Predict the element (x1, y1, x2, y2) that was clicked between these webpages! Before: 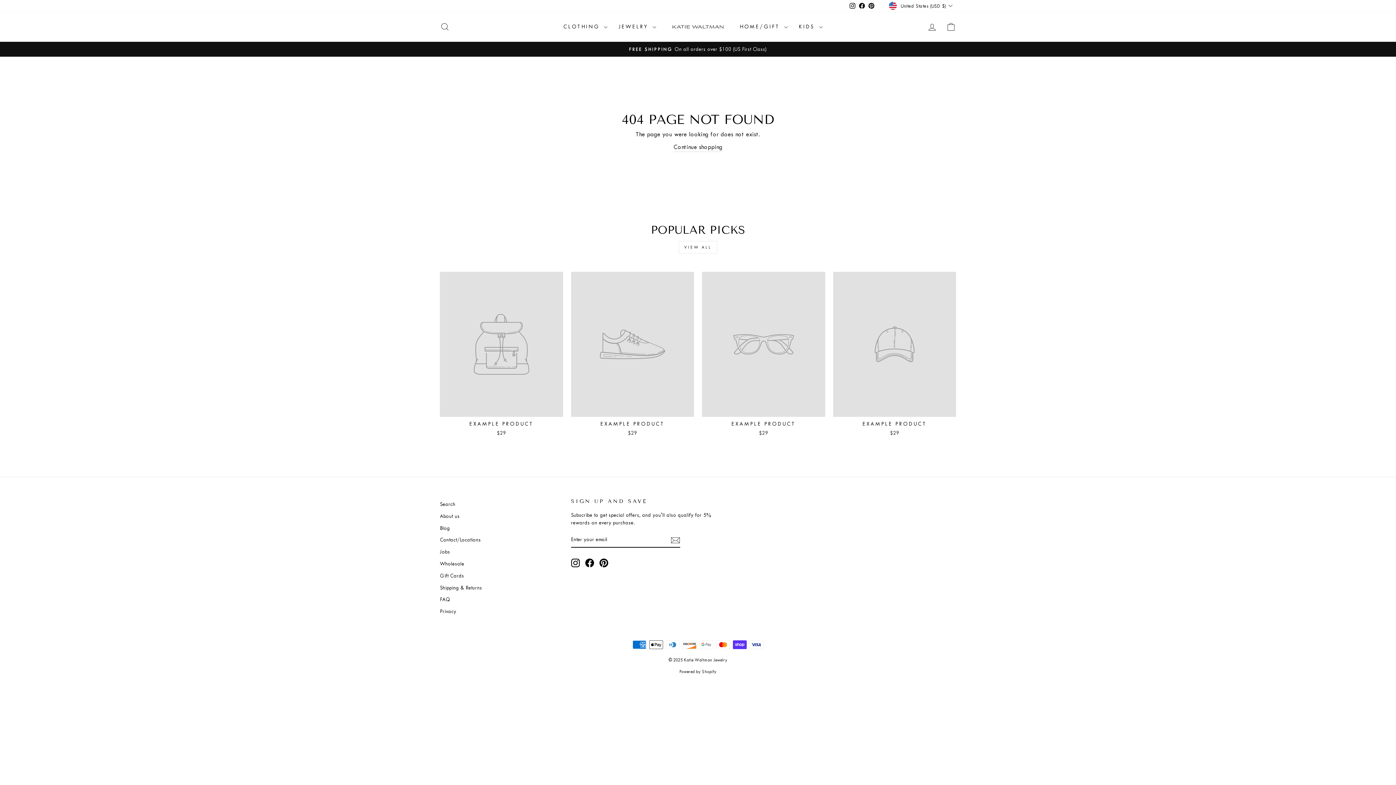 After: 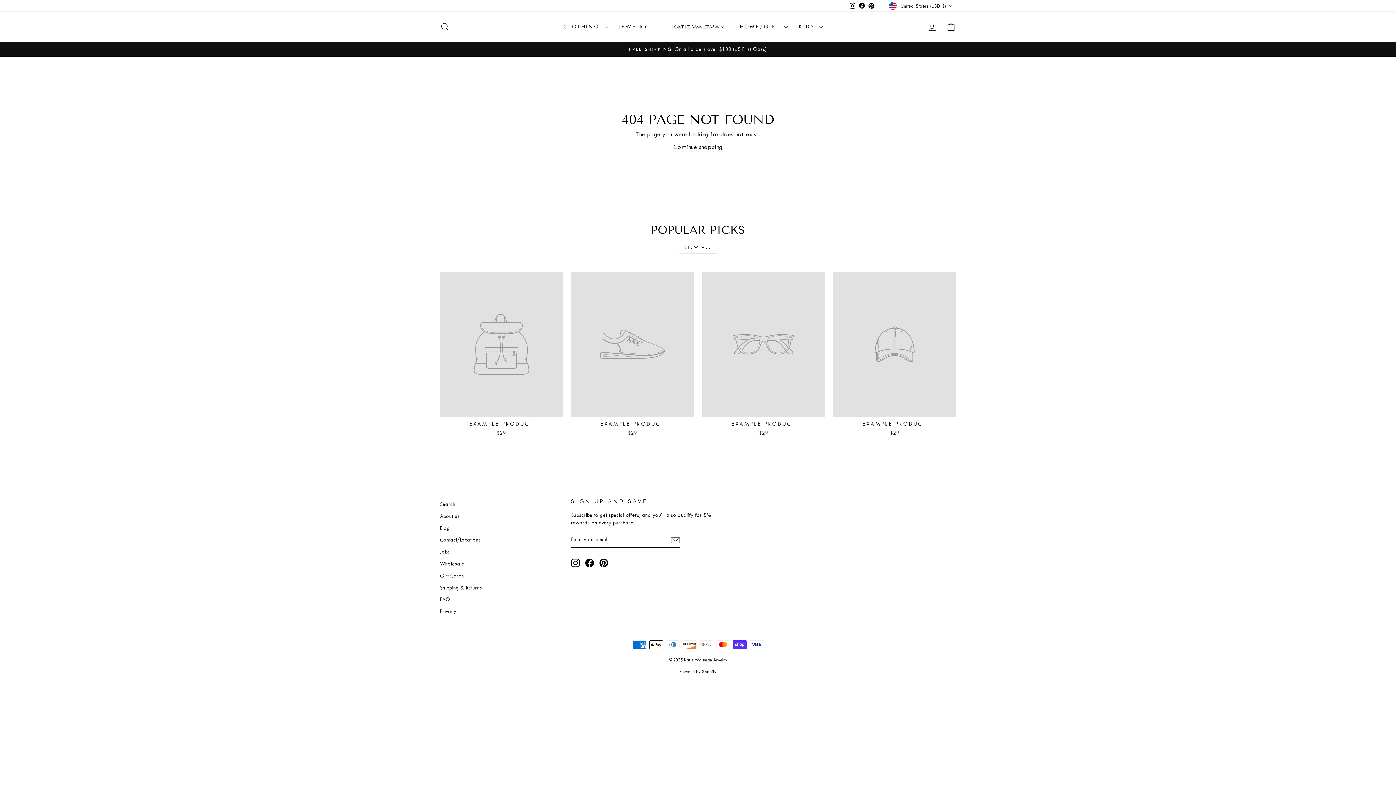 Action: label: Pinterest bbox: (867, 0, 876, 11)